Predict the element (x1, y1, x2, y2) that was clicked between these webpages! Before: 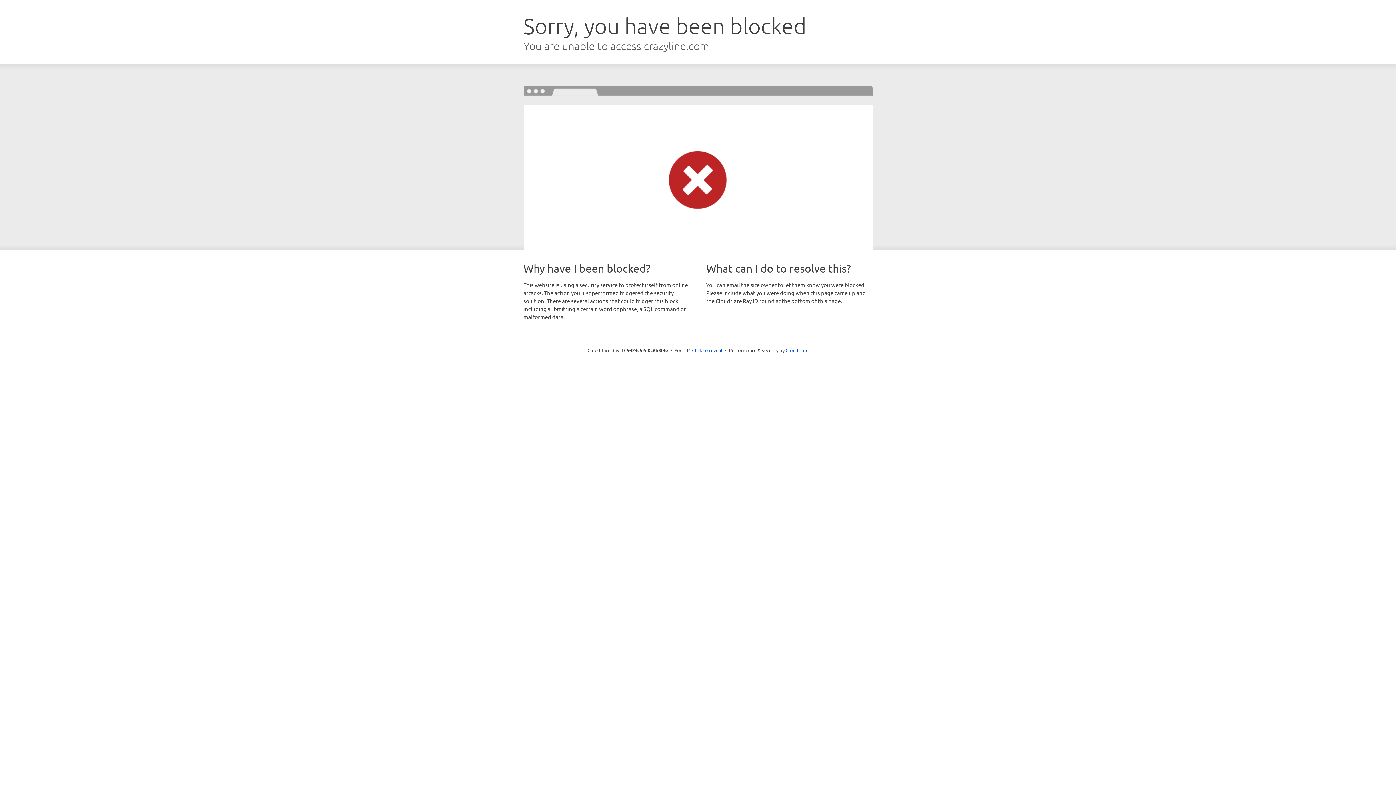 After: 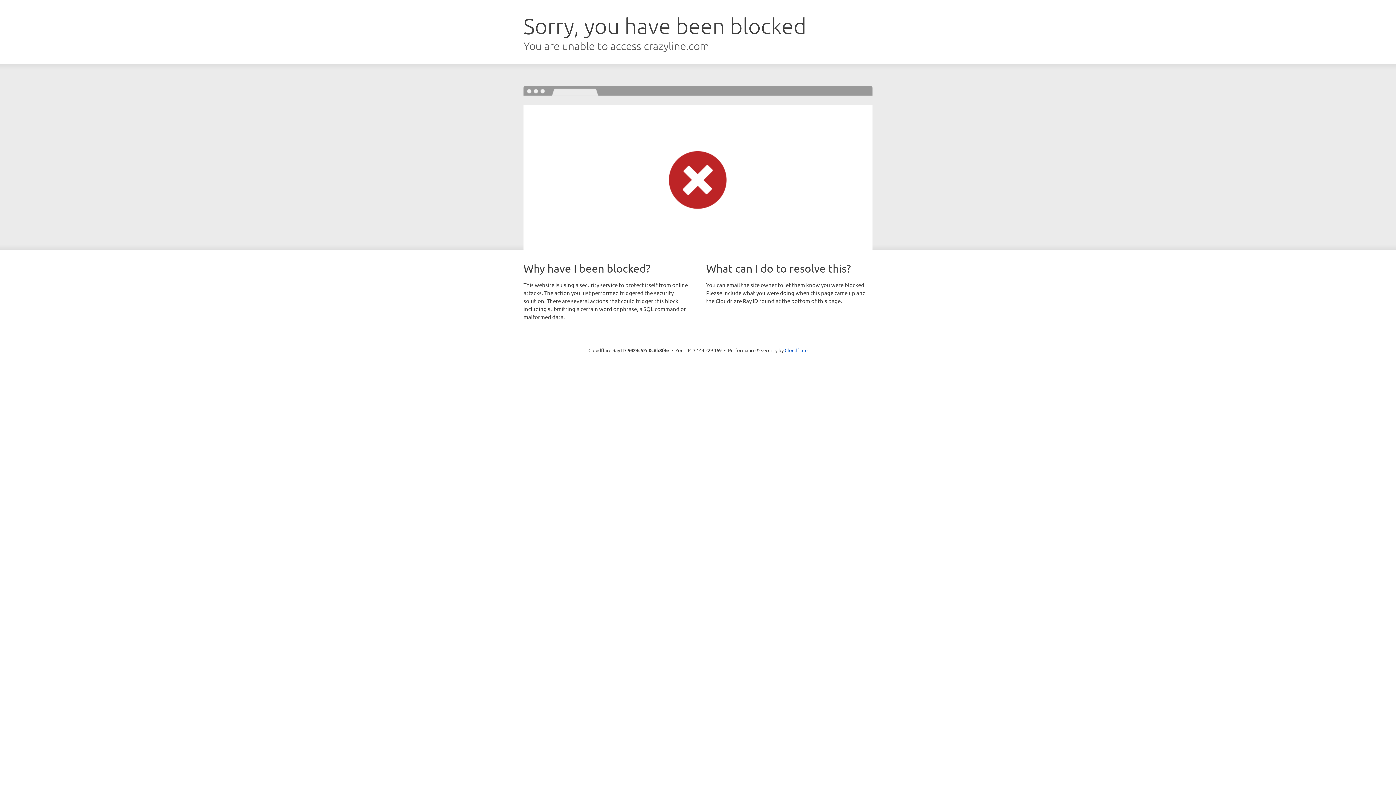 Action: bbox: (692, 346, 722, 353) label: Click to reveal